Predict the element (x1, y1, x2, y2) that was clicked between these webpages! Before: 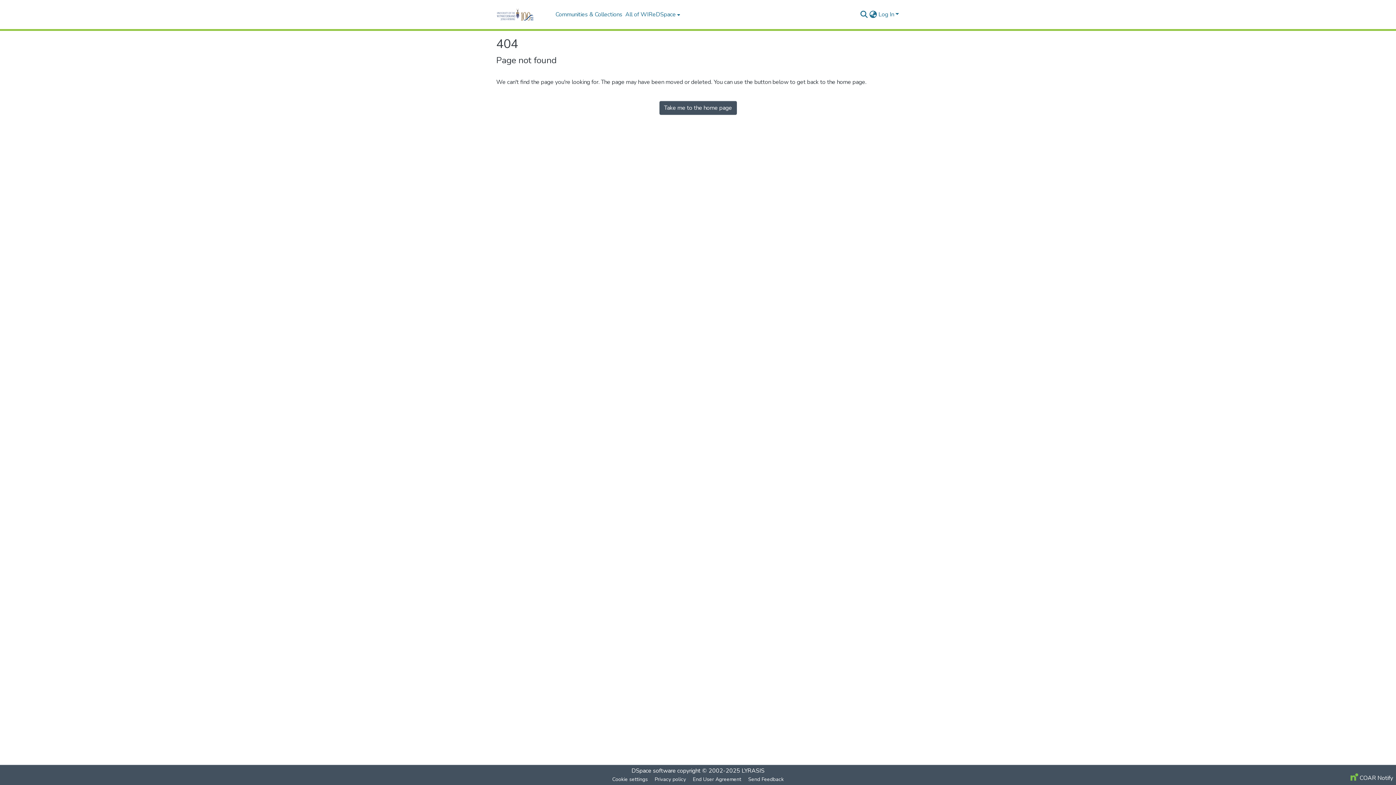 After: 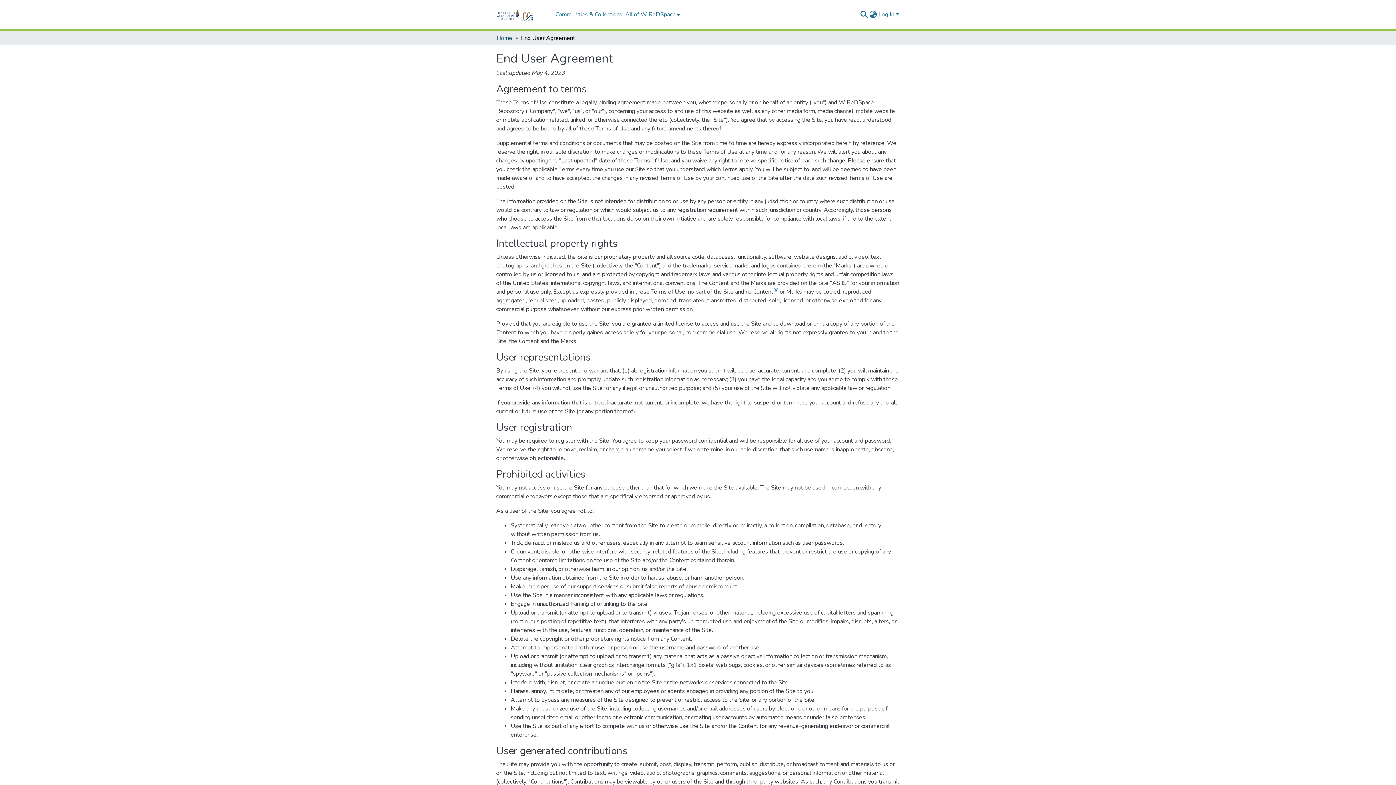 Action: bbox: (689, 775, 744, 784) label: End User Agreement